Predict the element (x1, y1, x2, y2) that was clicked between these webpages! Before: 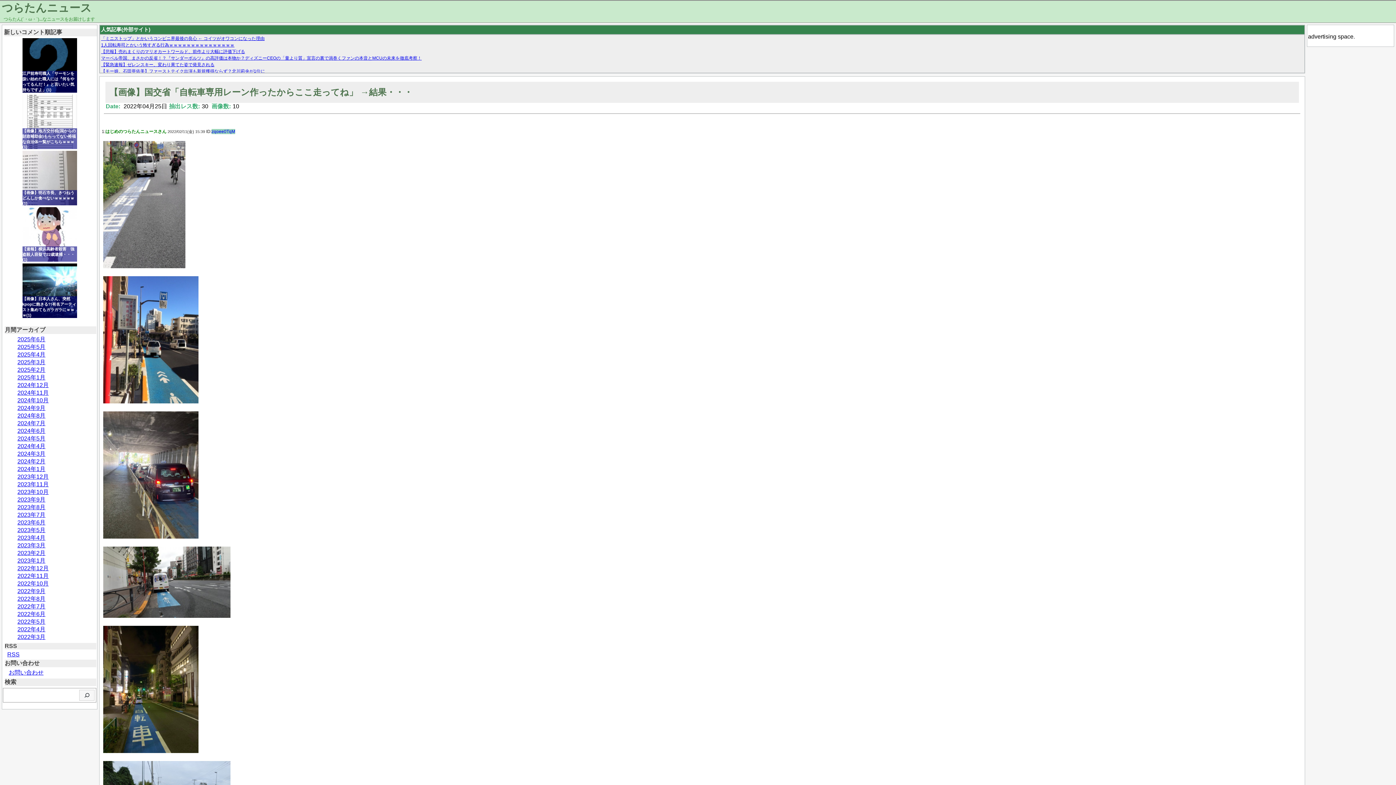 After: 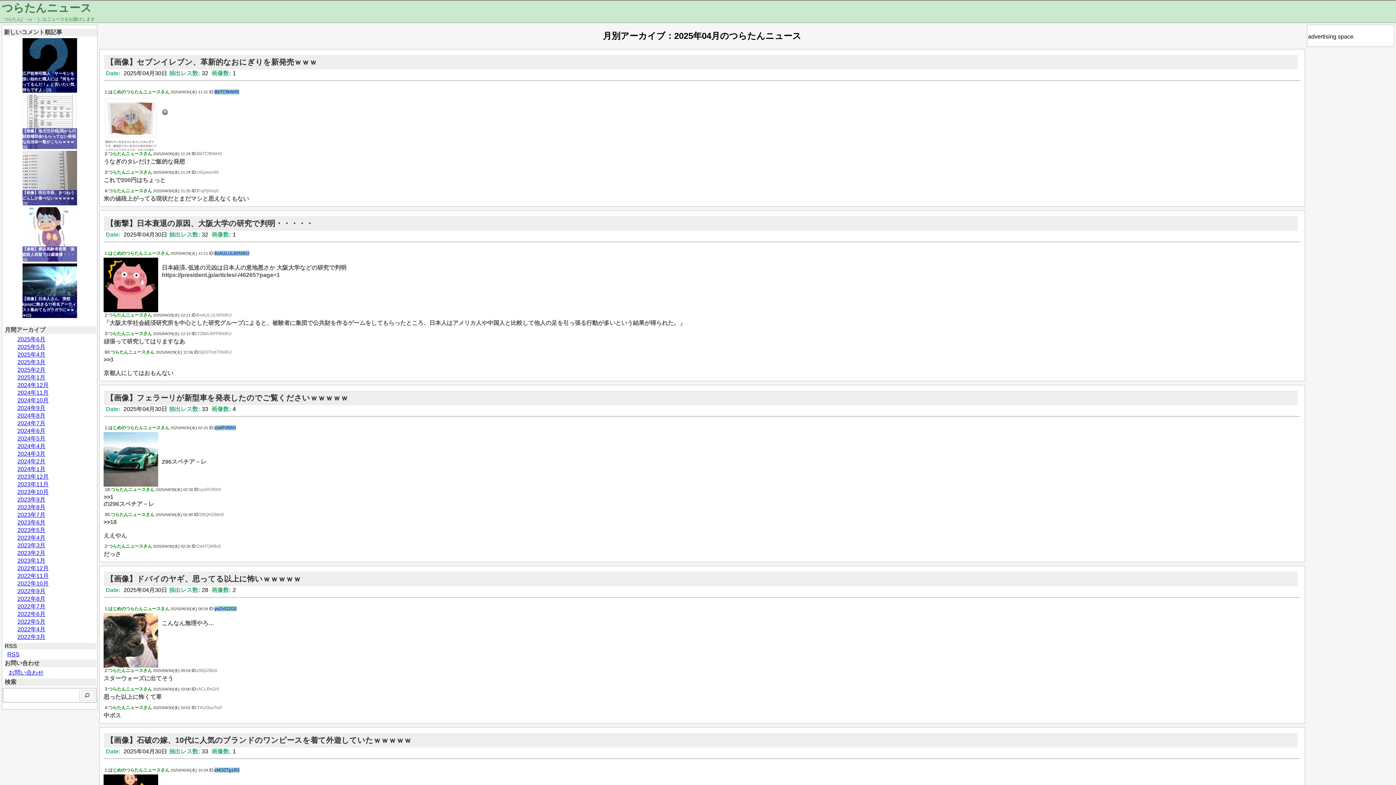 Action: label: 2025年4月 bbox: (17, 351, 45, 357)